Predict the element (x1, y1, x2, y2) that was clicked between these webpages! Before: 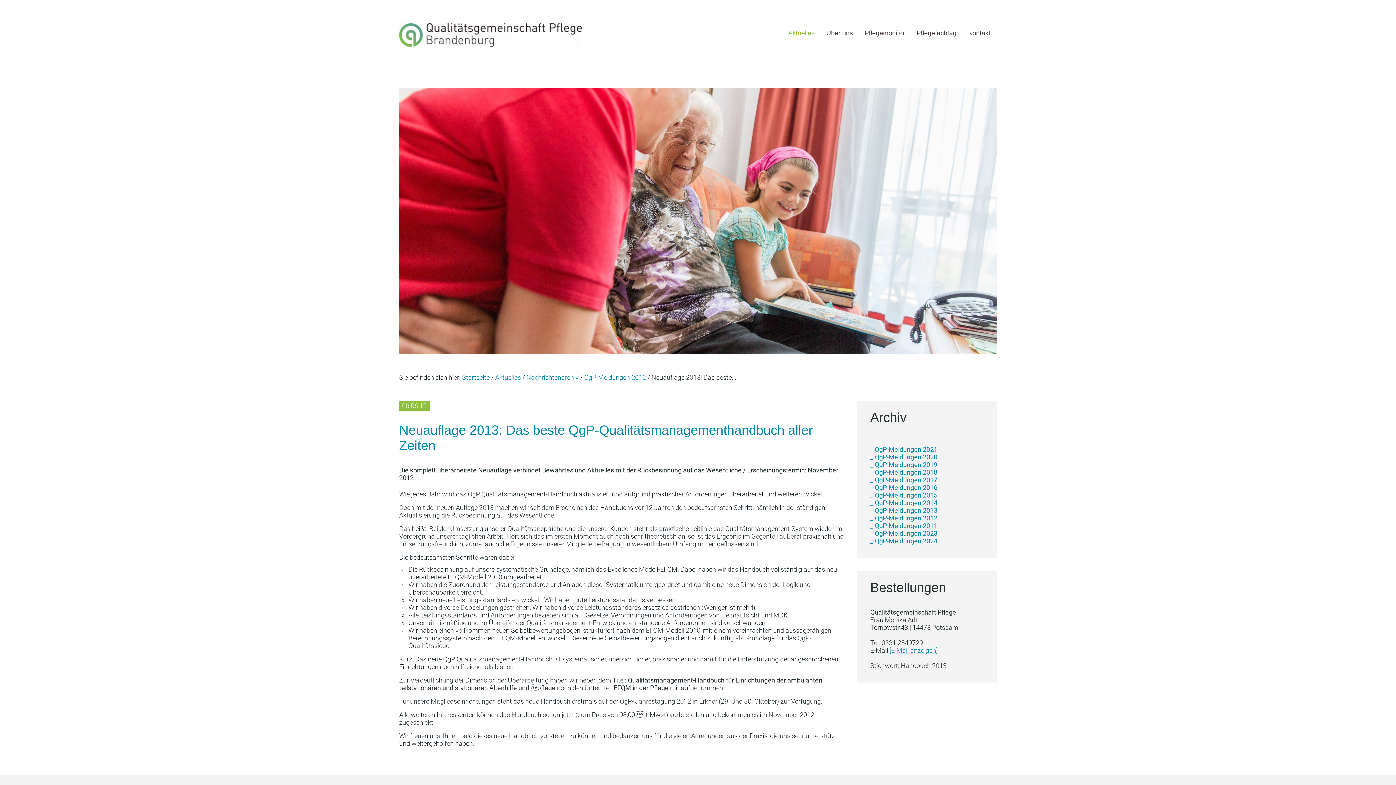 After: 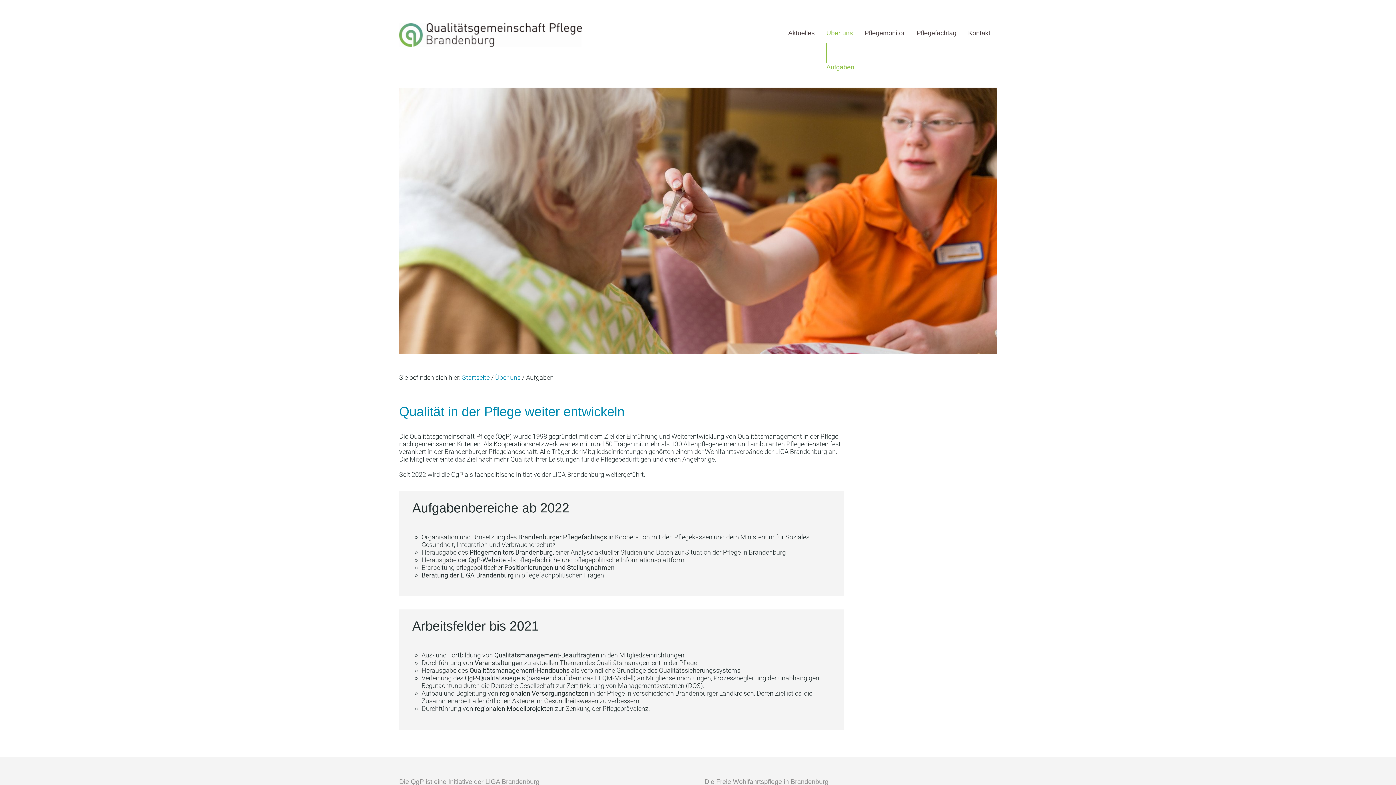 Action: bbox: (826, 29, 853, 36) label: Über uns